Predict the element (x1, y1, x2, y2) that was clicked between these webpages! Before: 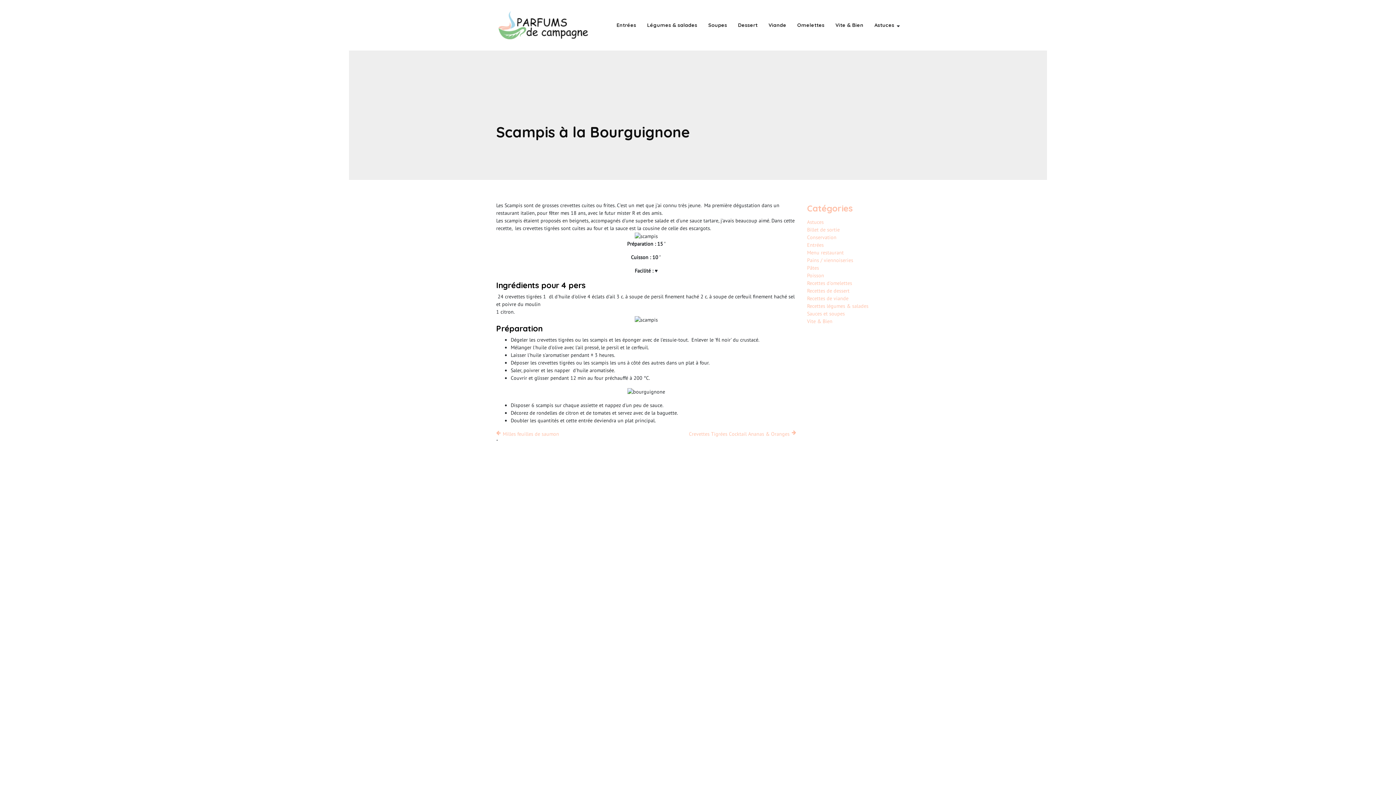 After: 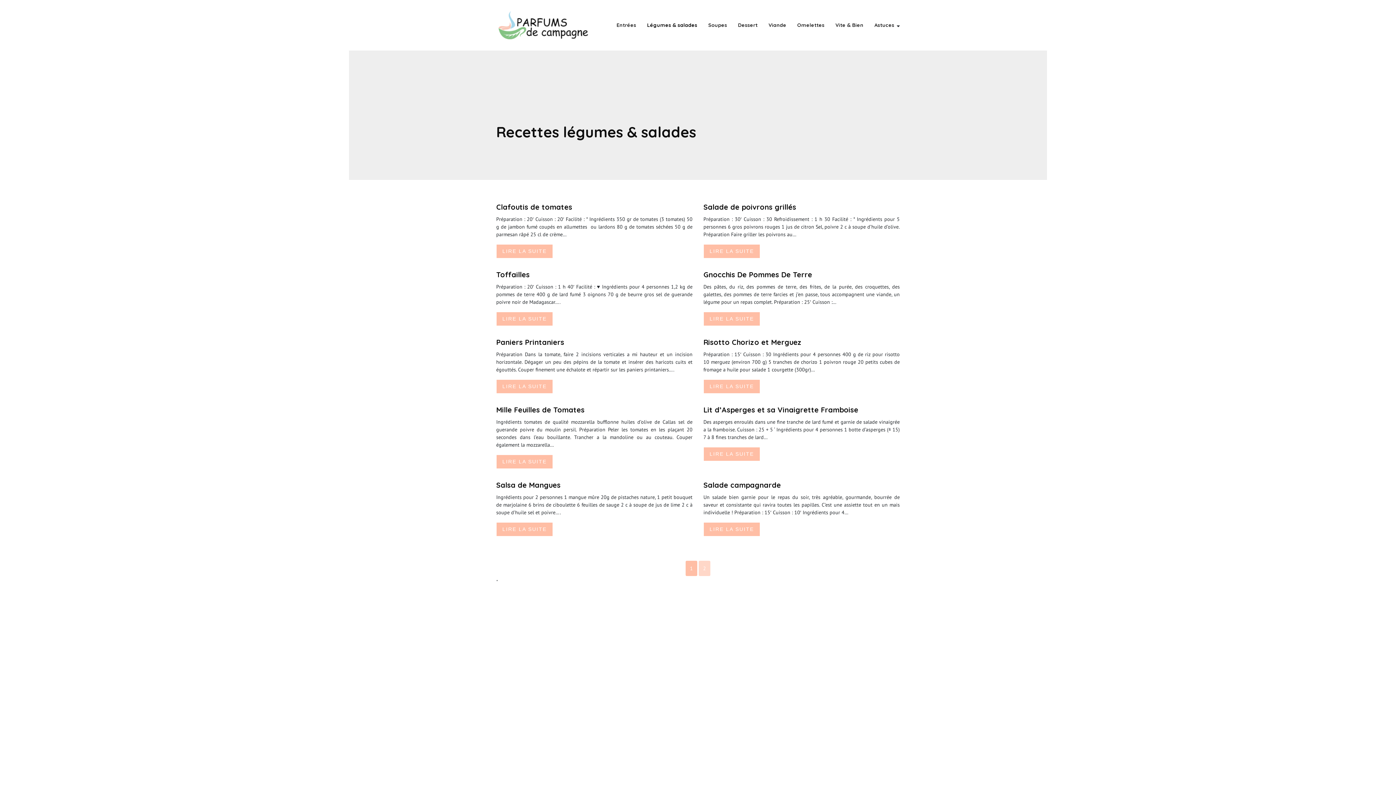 Action: bbox: (647, 21, 697, 29) label: Légumes & salades